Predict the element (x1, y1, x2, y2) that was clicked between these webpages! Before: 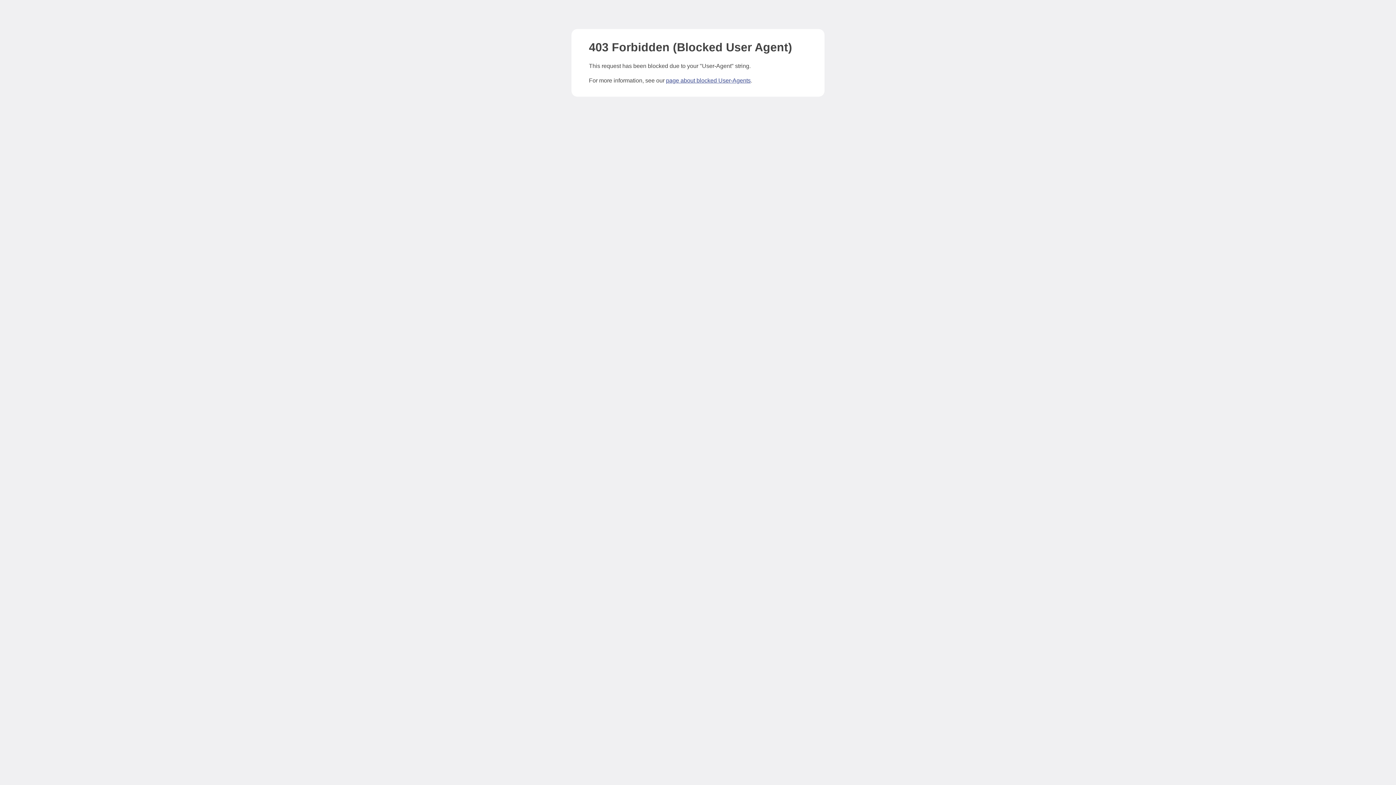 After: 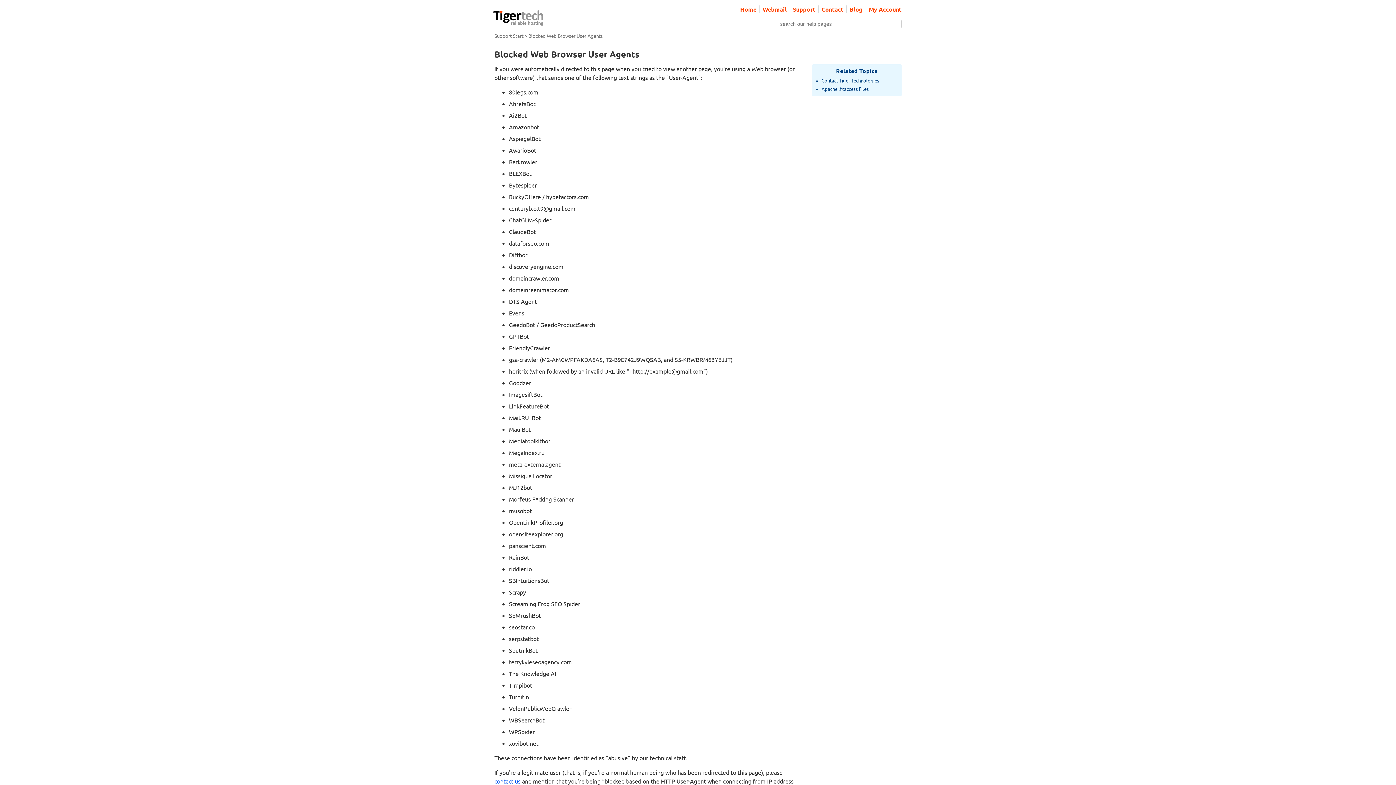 Action: label: page about blocked User-Agents bbox: (666, 77, 750, 83)